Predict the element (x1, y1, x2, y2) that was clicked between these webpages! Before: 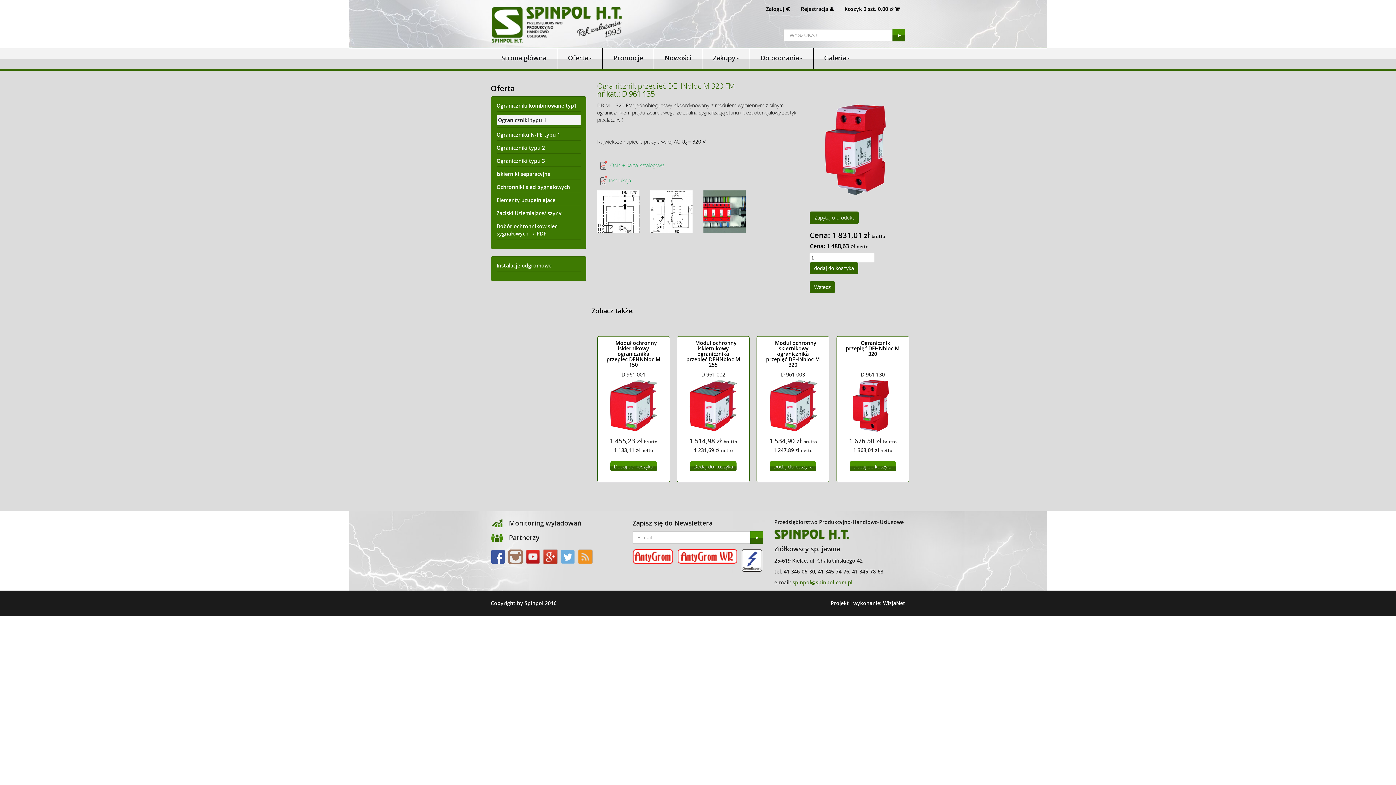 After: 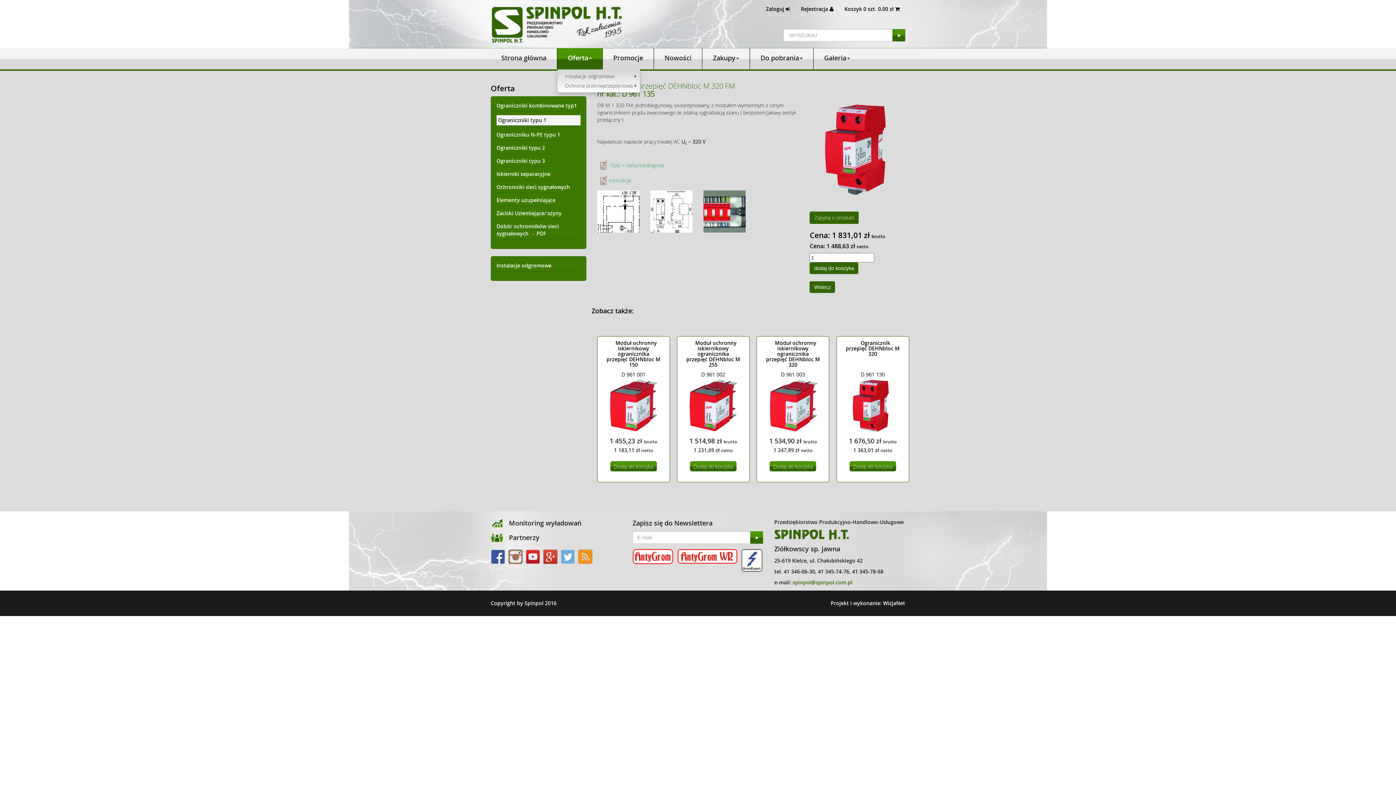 Action: bbox: (557, 48, 602, 69) label: Oferta